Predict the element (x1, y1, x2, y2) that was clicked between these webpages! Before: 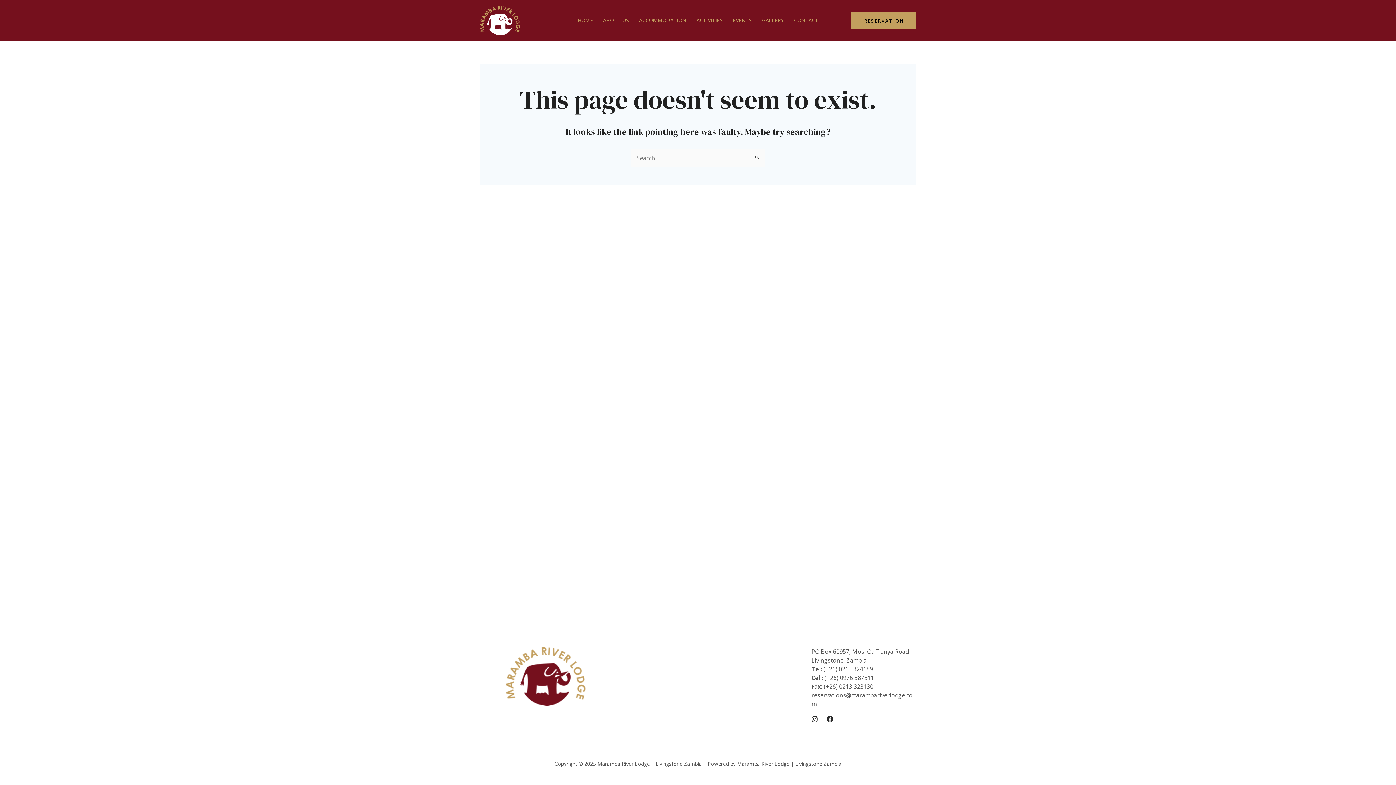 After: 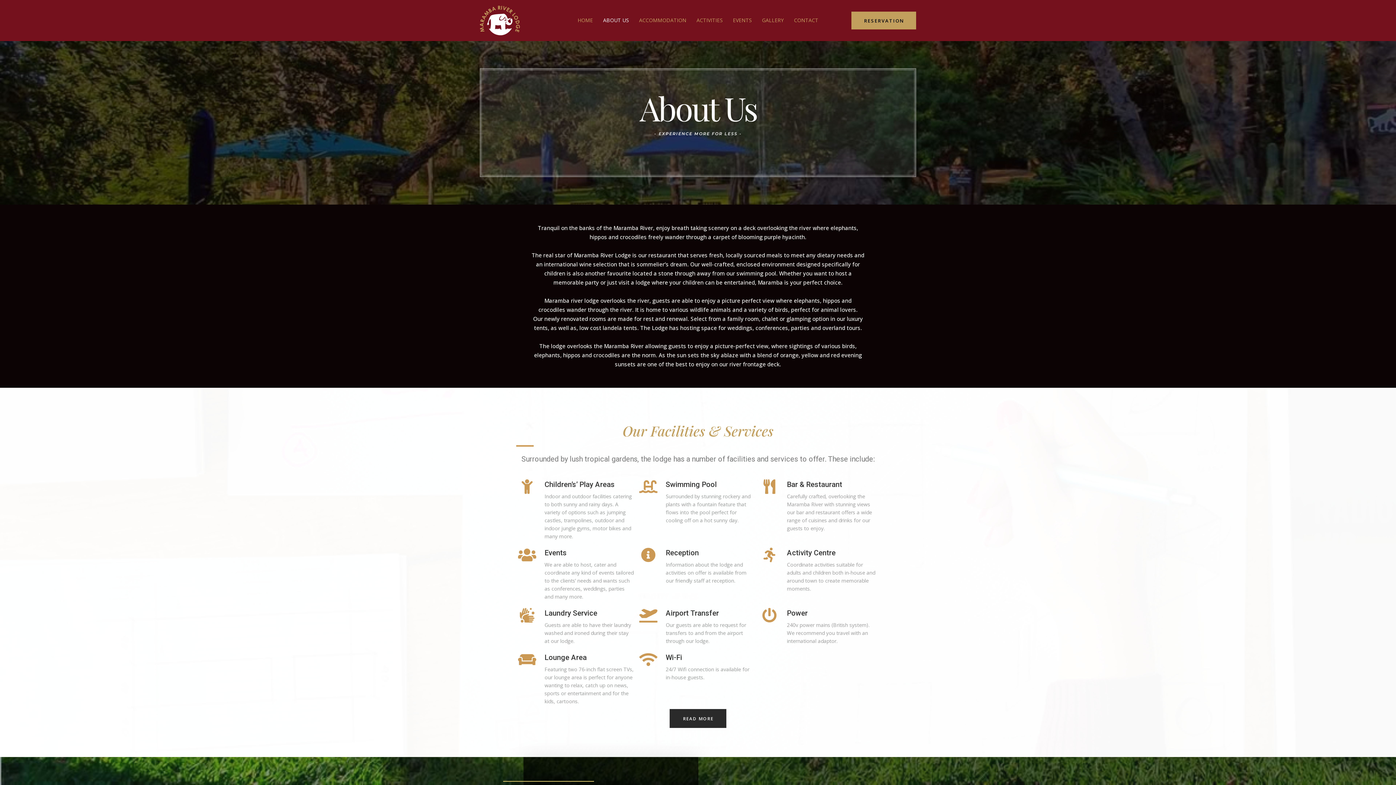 Action: bbox: (598, 3, 634, 37) label: ABOUT US